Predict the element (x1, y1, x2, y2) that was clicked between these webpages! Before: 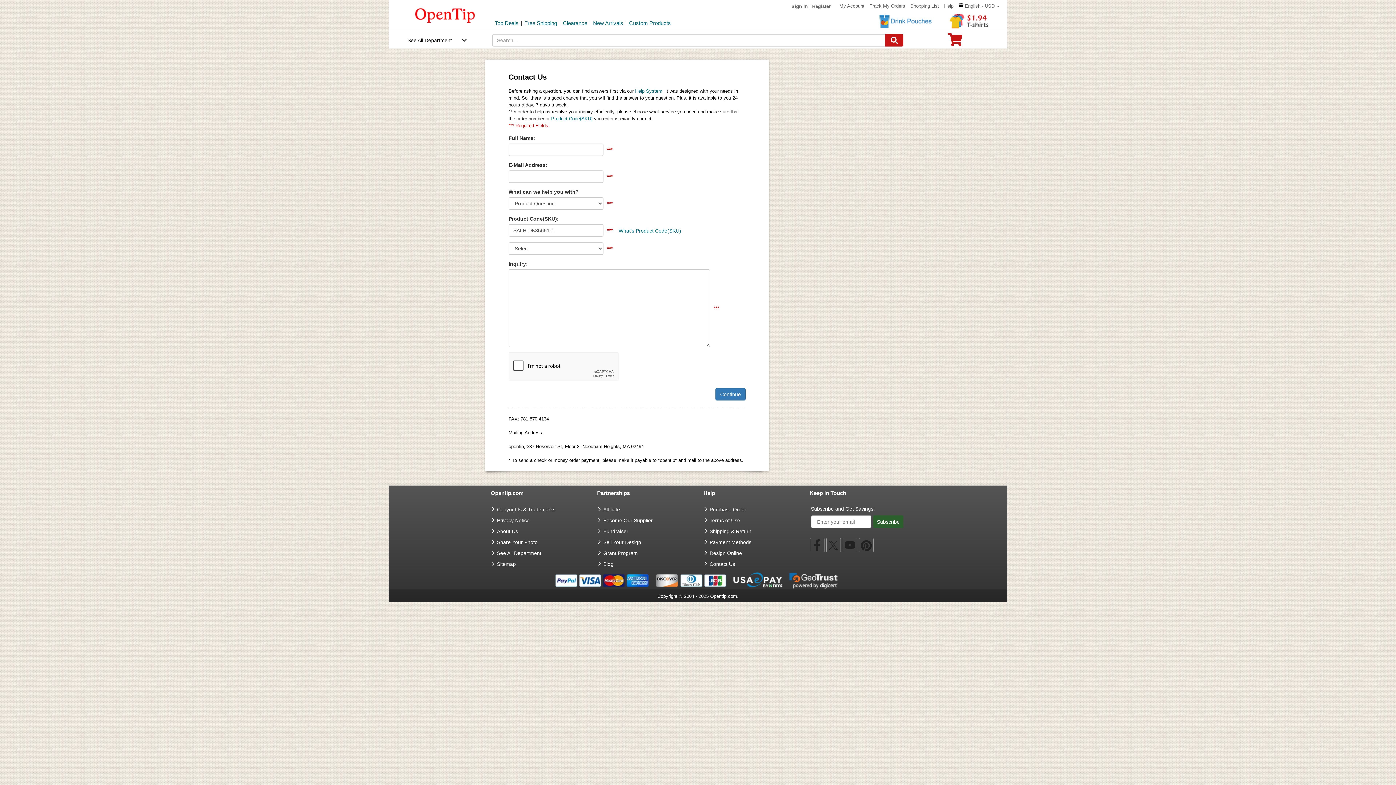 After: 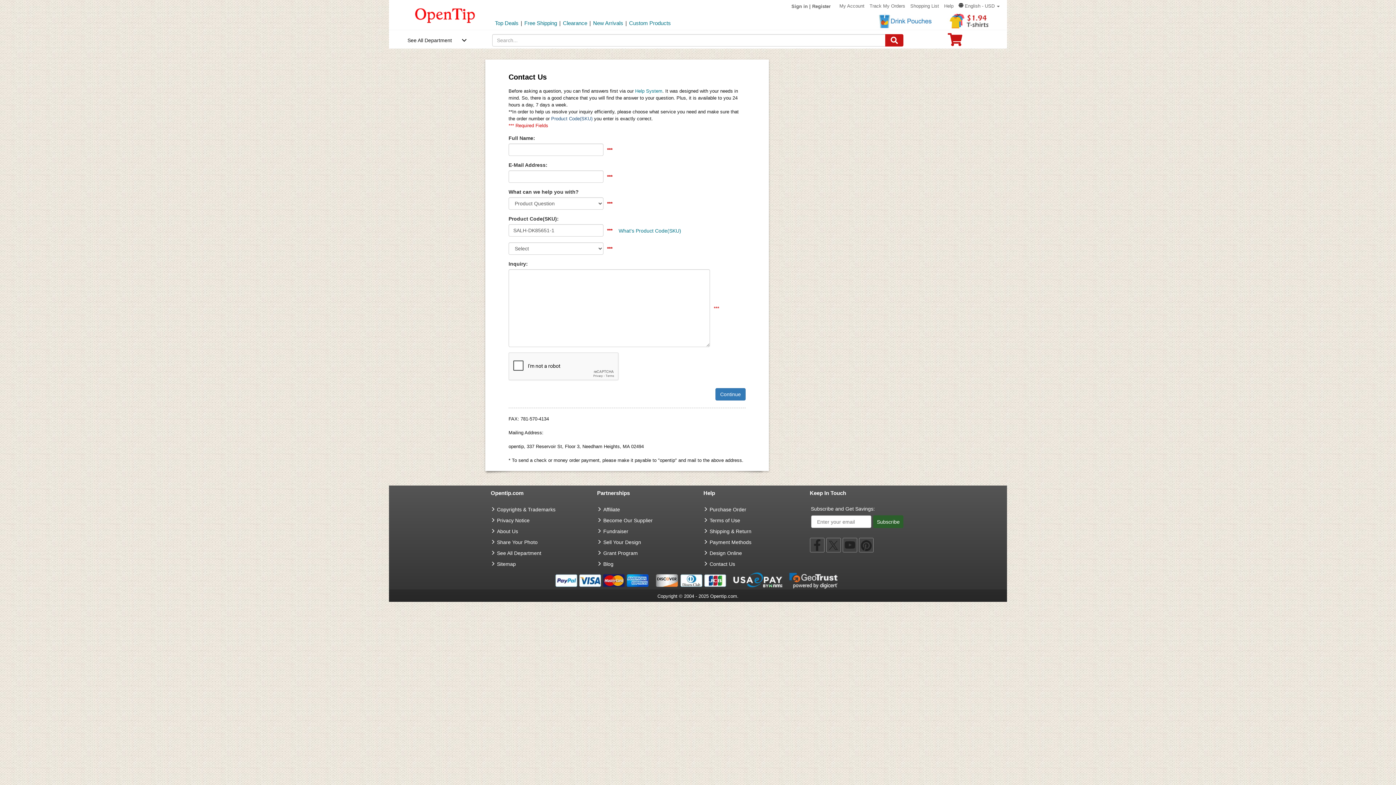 Action: bbox: (551, 116, 592, 121) label: Product Code(SKU)